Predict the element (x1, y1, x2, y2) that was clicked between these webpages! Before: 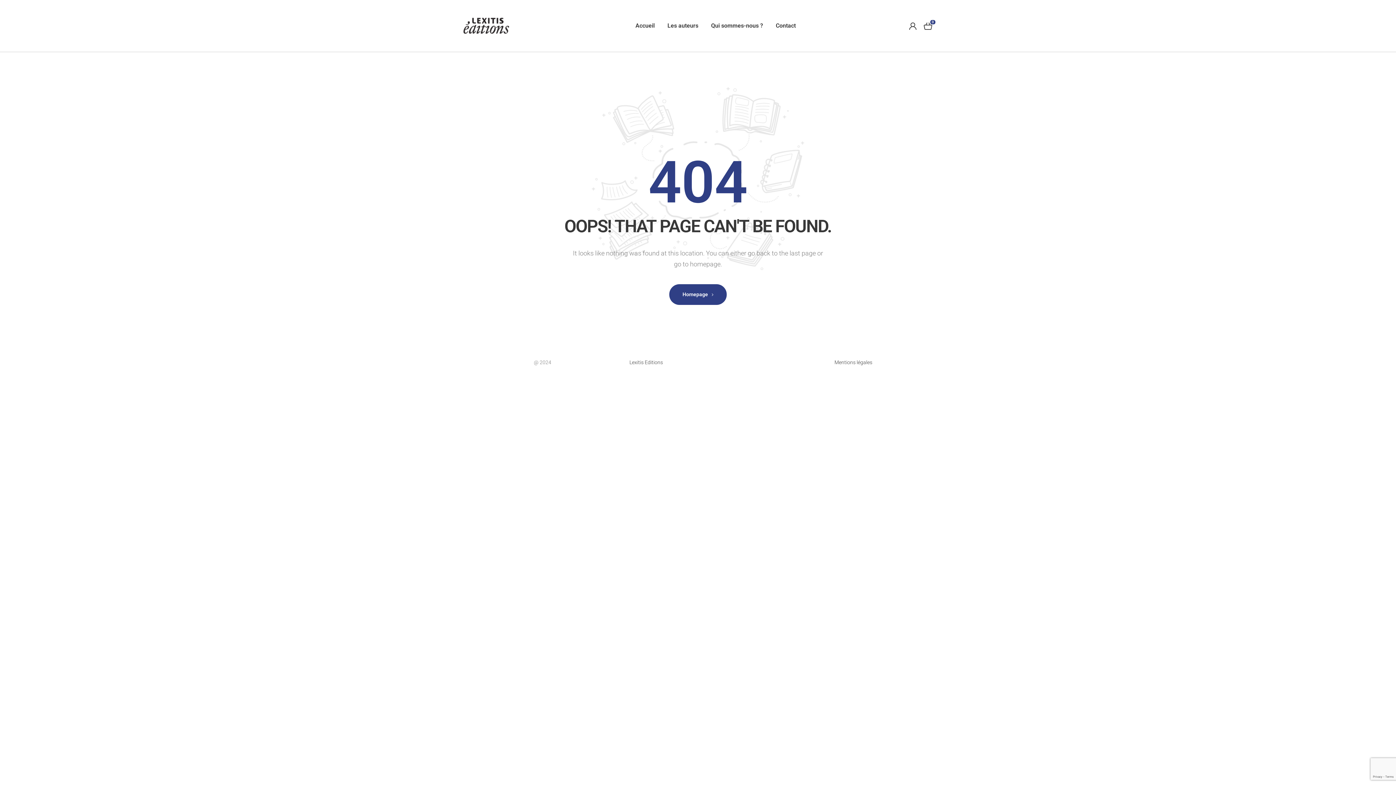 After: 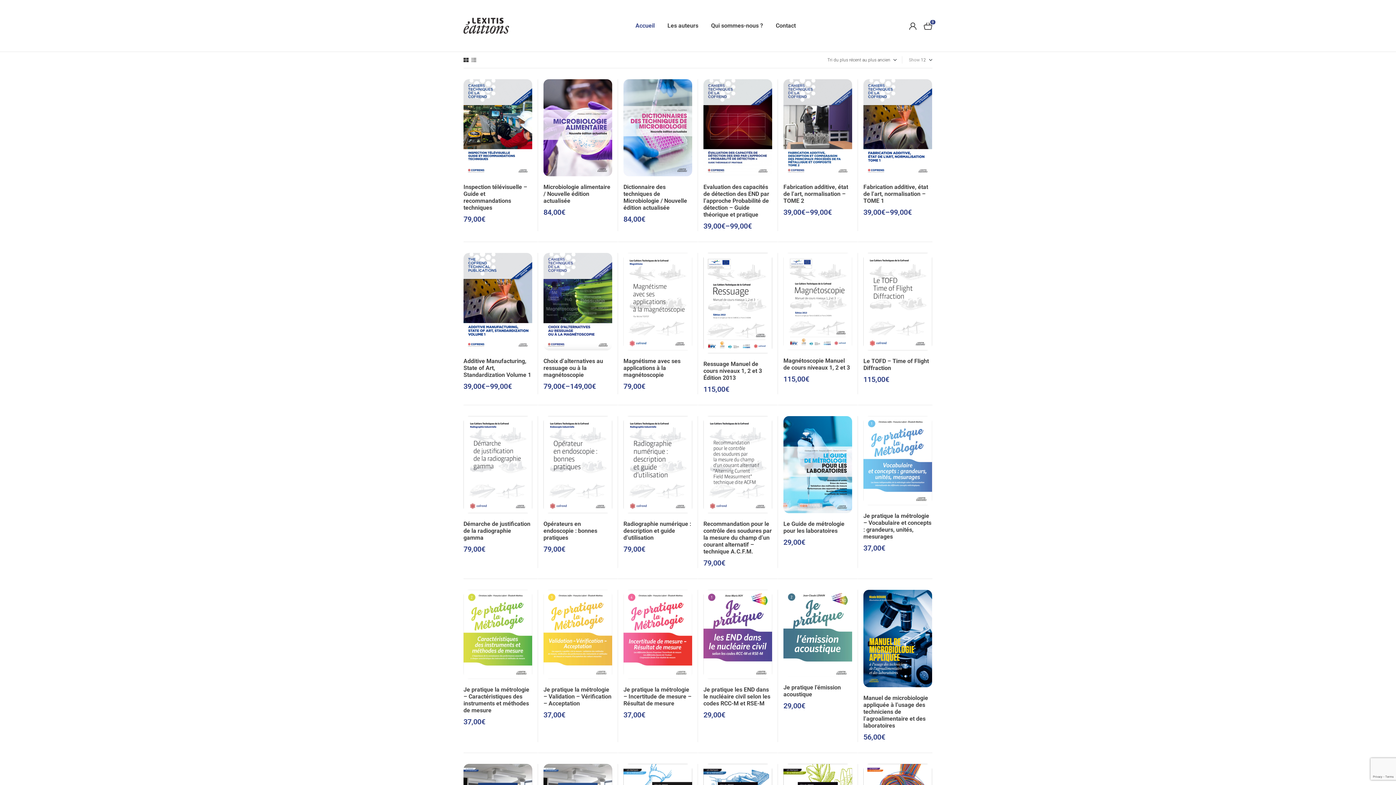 Action: bbox: (629, 359, 663, 365) label: Lexitis Editions